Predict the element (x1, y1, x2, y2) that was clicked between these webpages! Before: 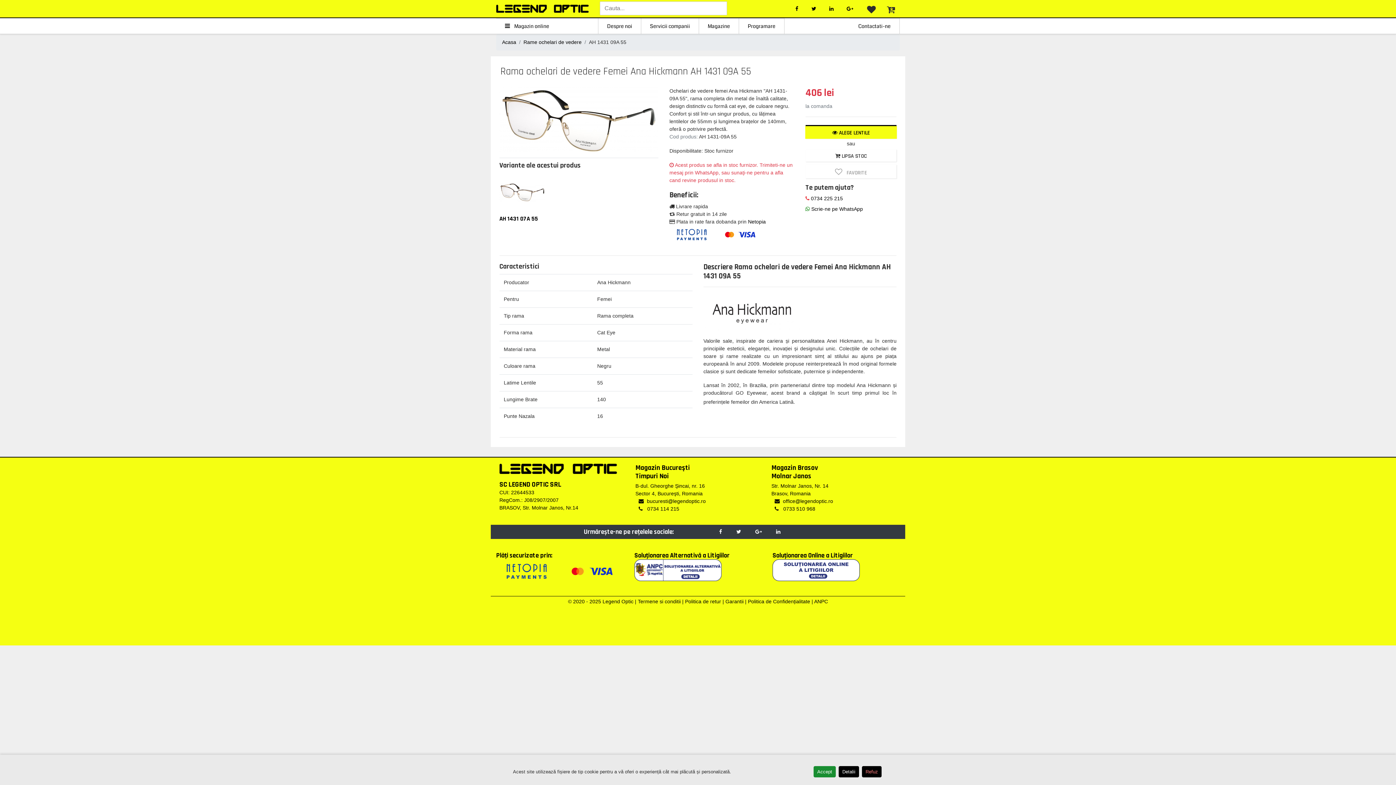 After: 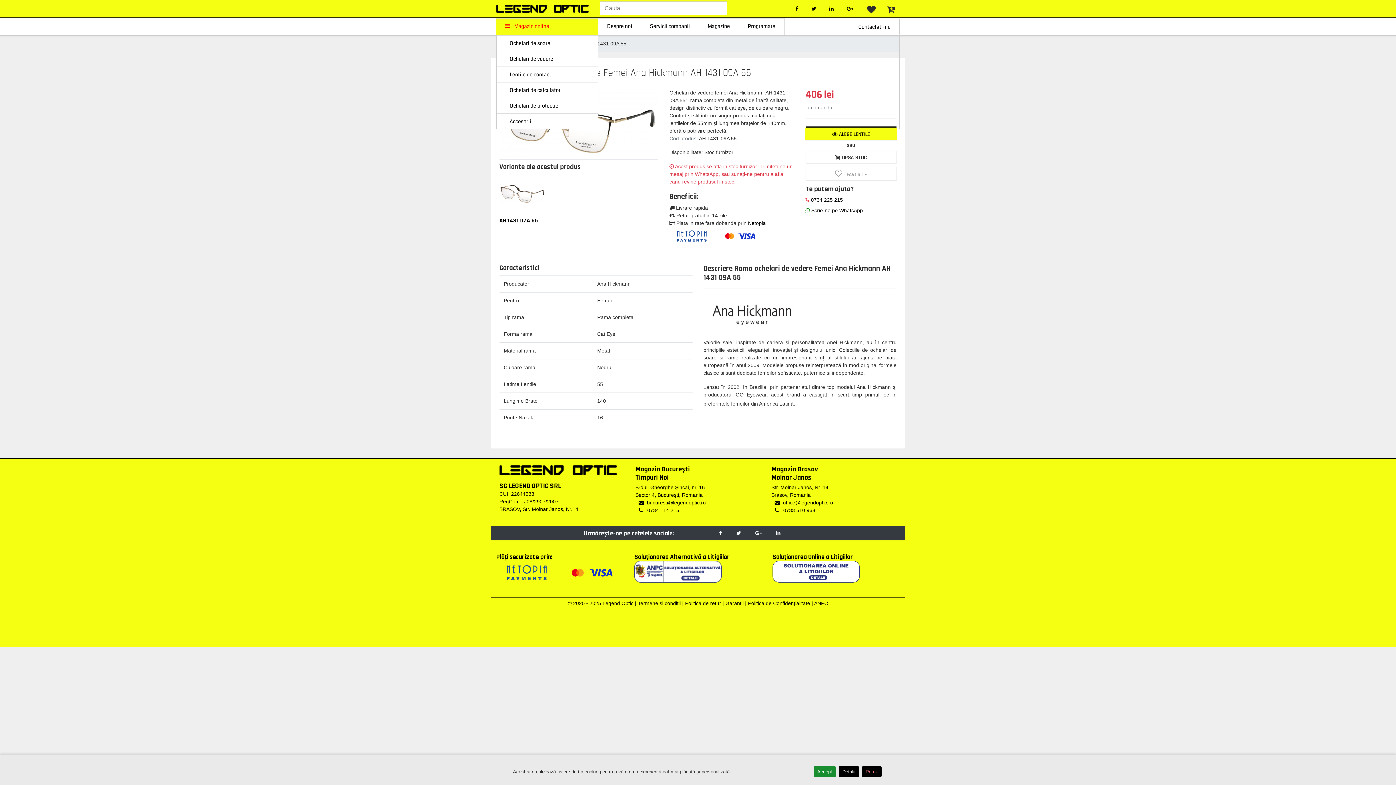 Action: bbox: (496, 18, 598, 33) label:  Magazin online